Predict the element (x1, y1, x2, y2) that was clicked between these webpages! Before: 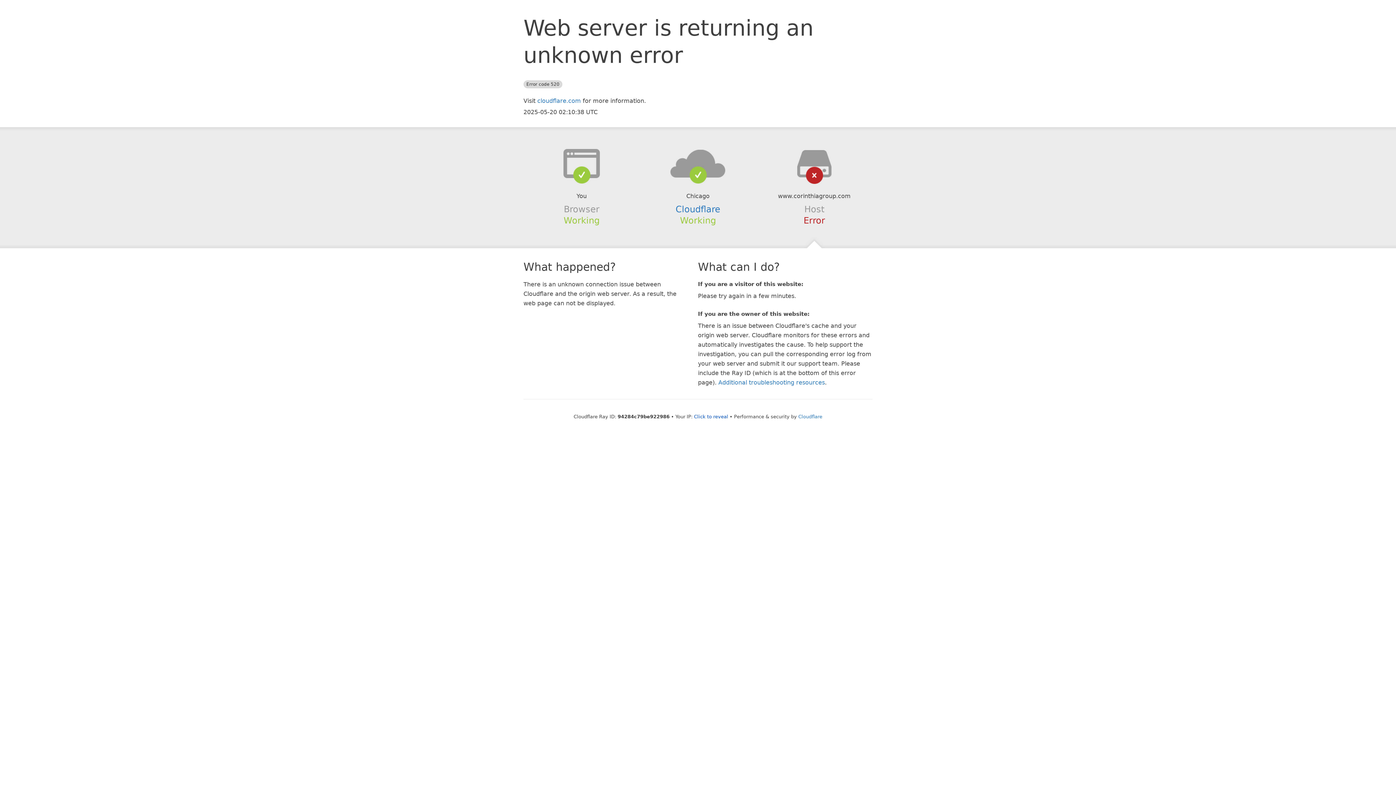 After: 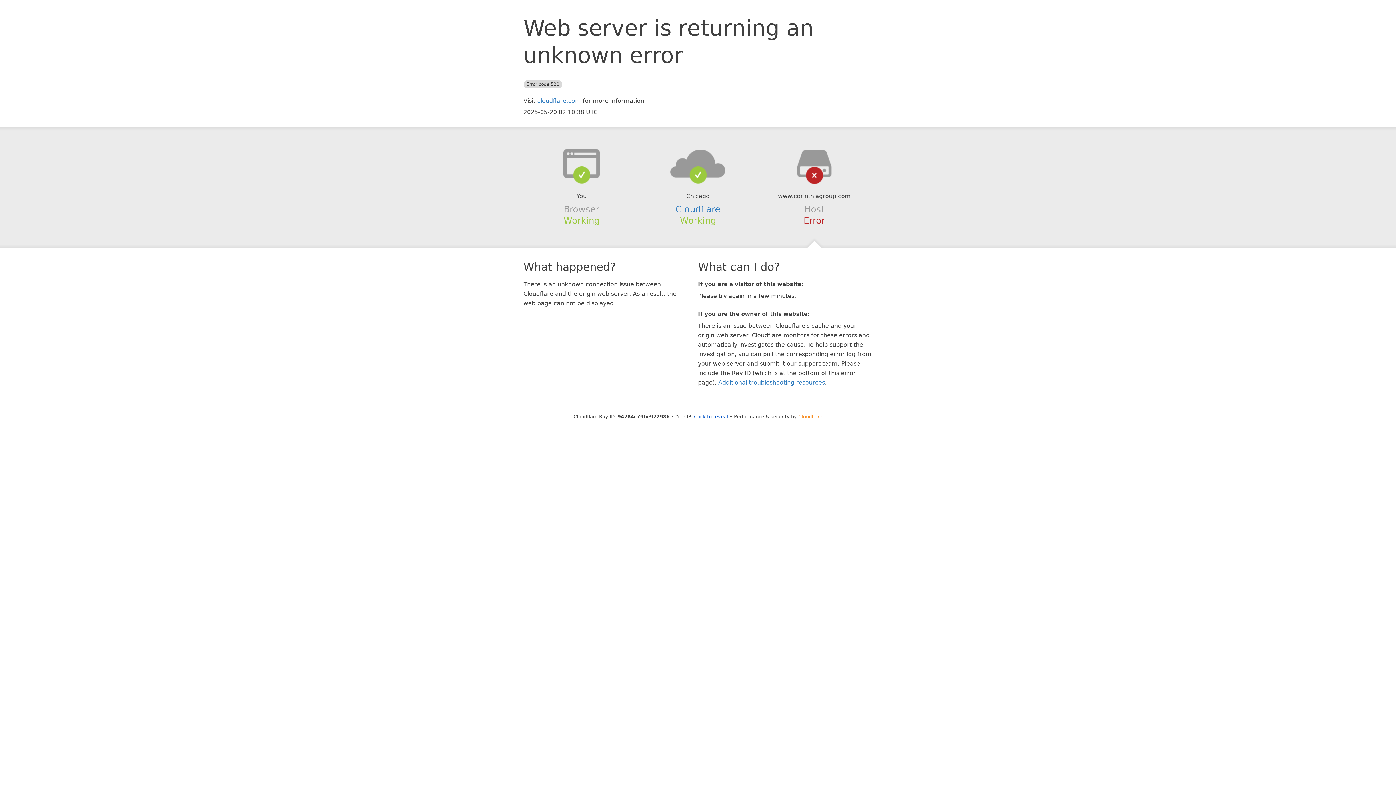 Action: bbox: (798, 414, 822, 419) label: Cloudflare